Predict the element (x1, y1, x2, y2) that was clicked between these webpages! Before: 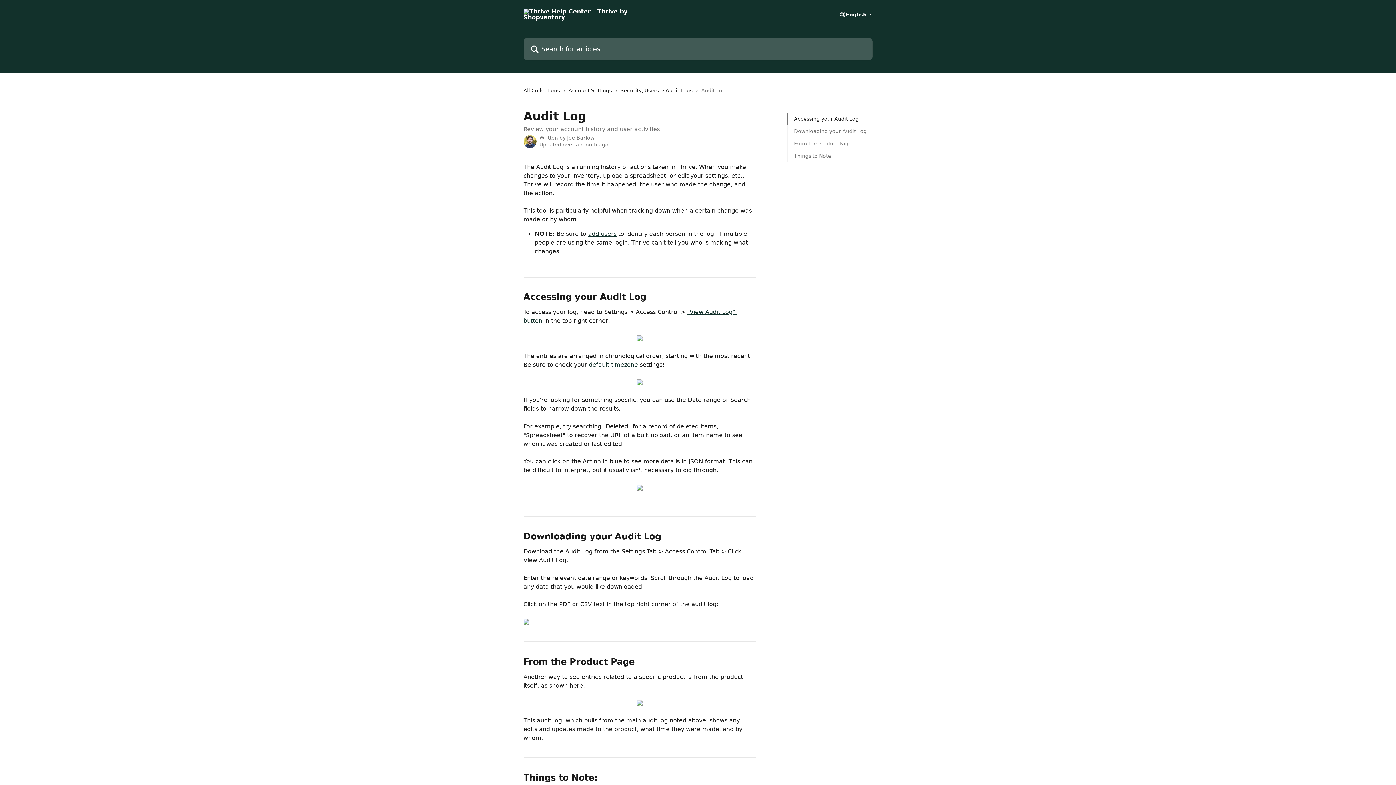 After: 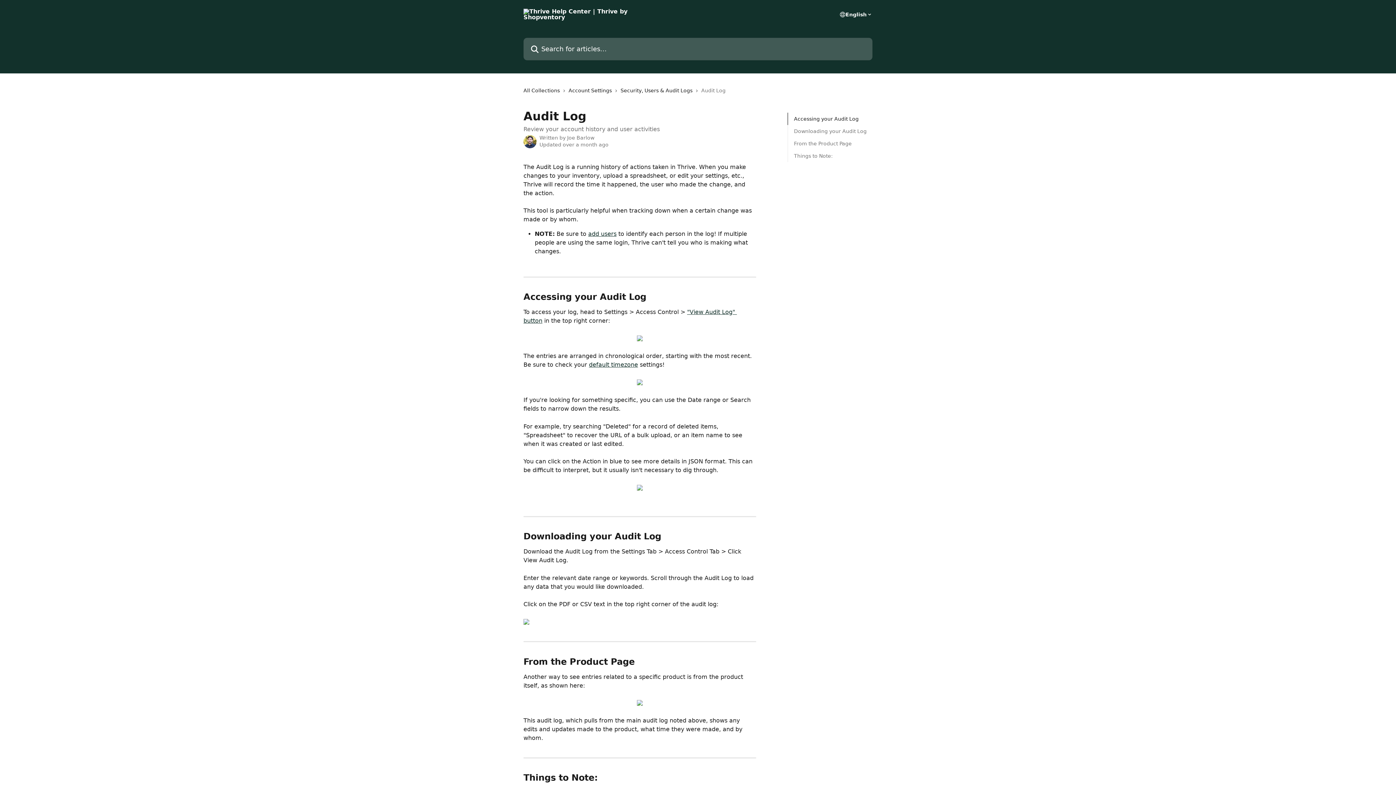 Action: bbox: (637, 379, 642, 386)